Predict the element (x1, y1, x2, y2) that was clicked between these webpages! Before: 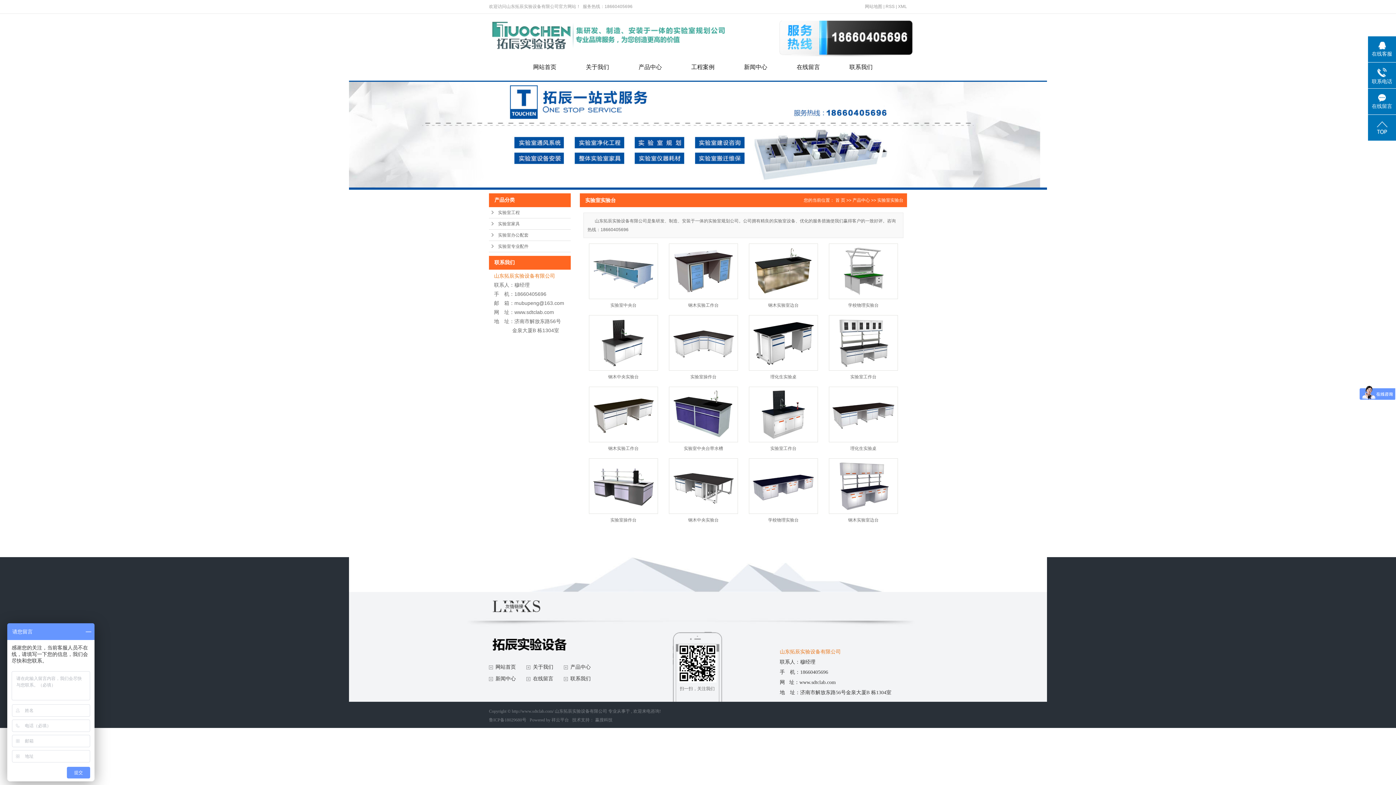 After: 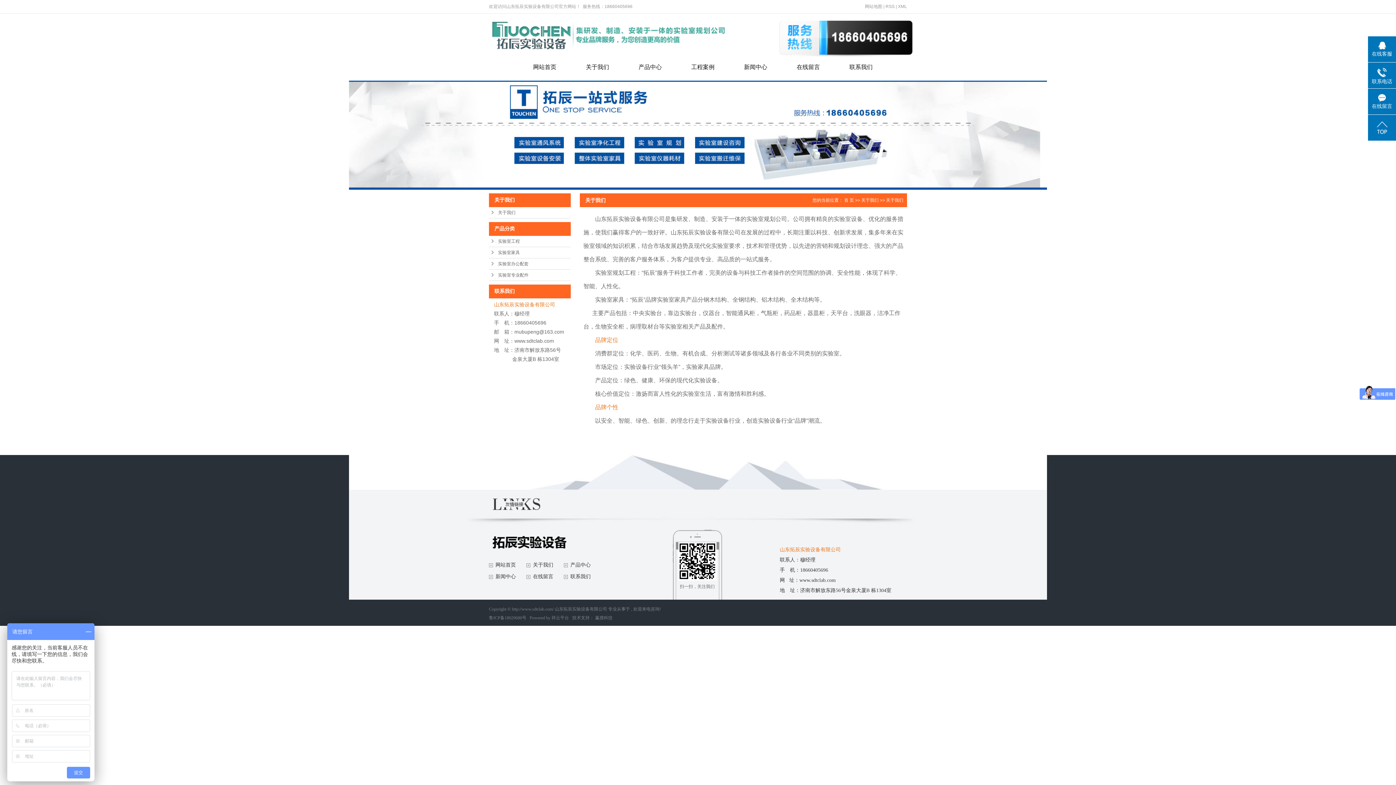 Action: bbox: (571, 58, 624, 76) label: 关于我们